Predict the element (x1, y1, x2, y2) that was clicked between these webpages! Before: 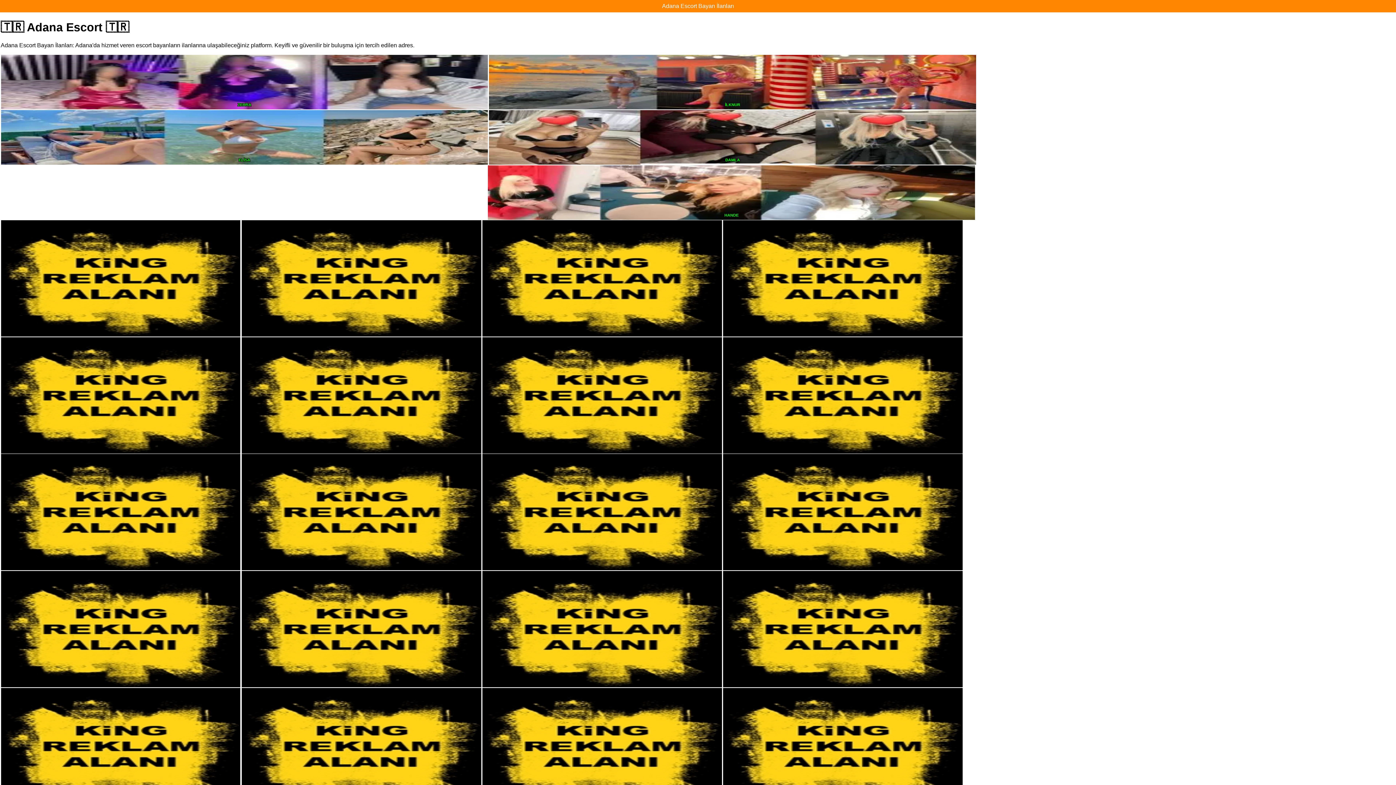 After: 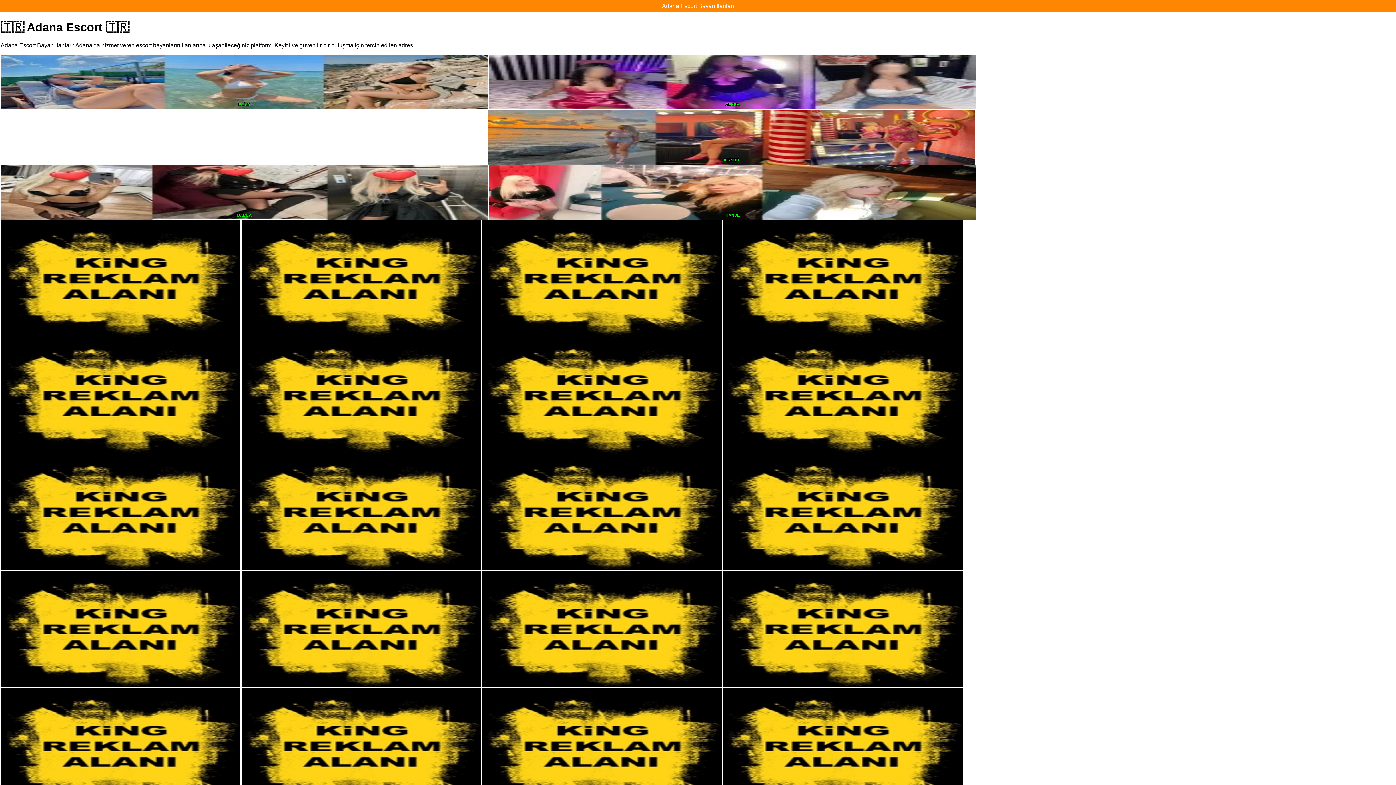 Action: bbox: (662, 2, 734, 9) label: Adana Escort Bayan İlanları